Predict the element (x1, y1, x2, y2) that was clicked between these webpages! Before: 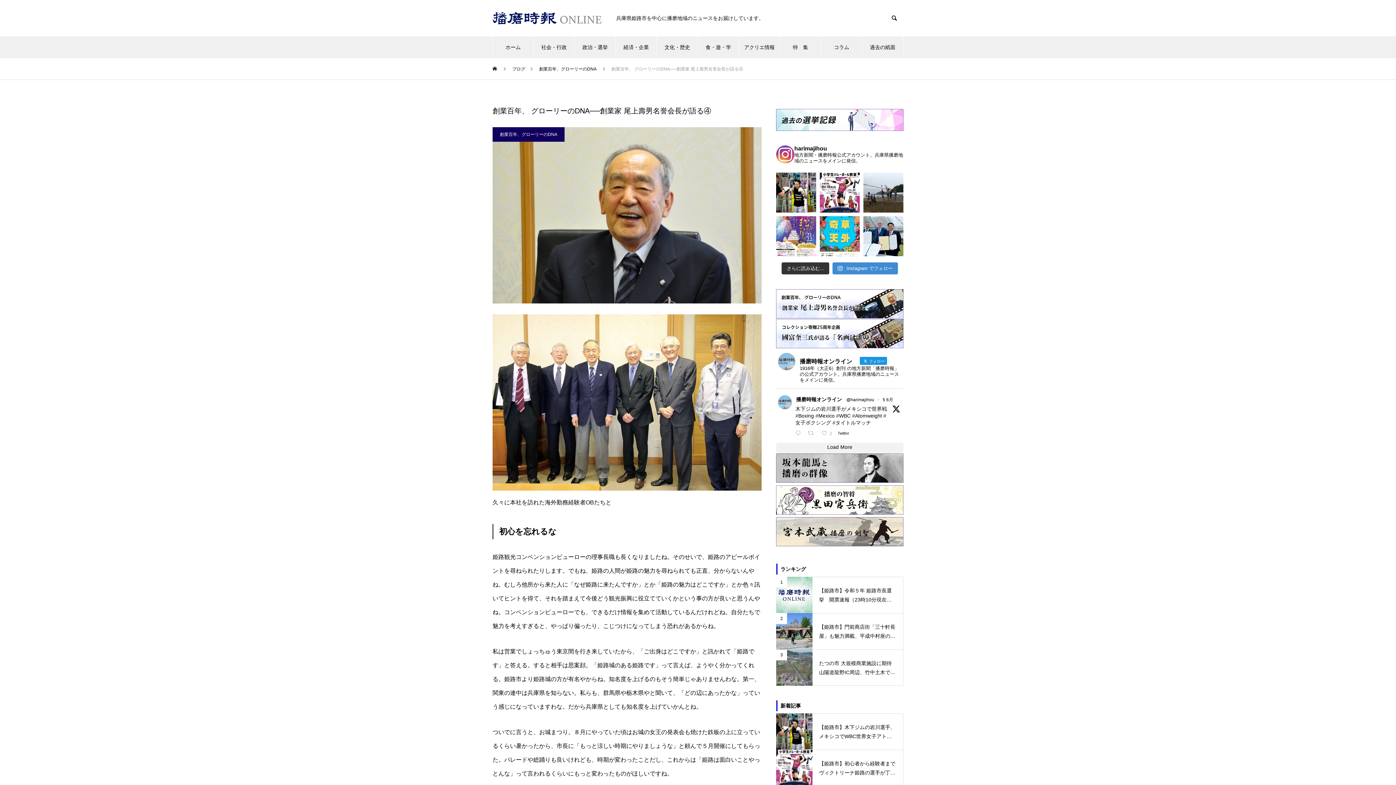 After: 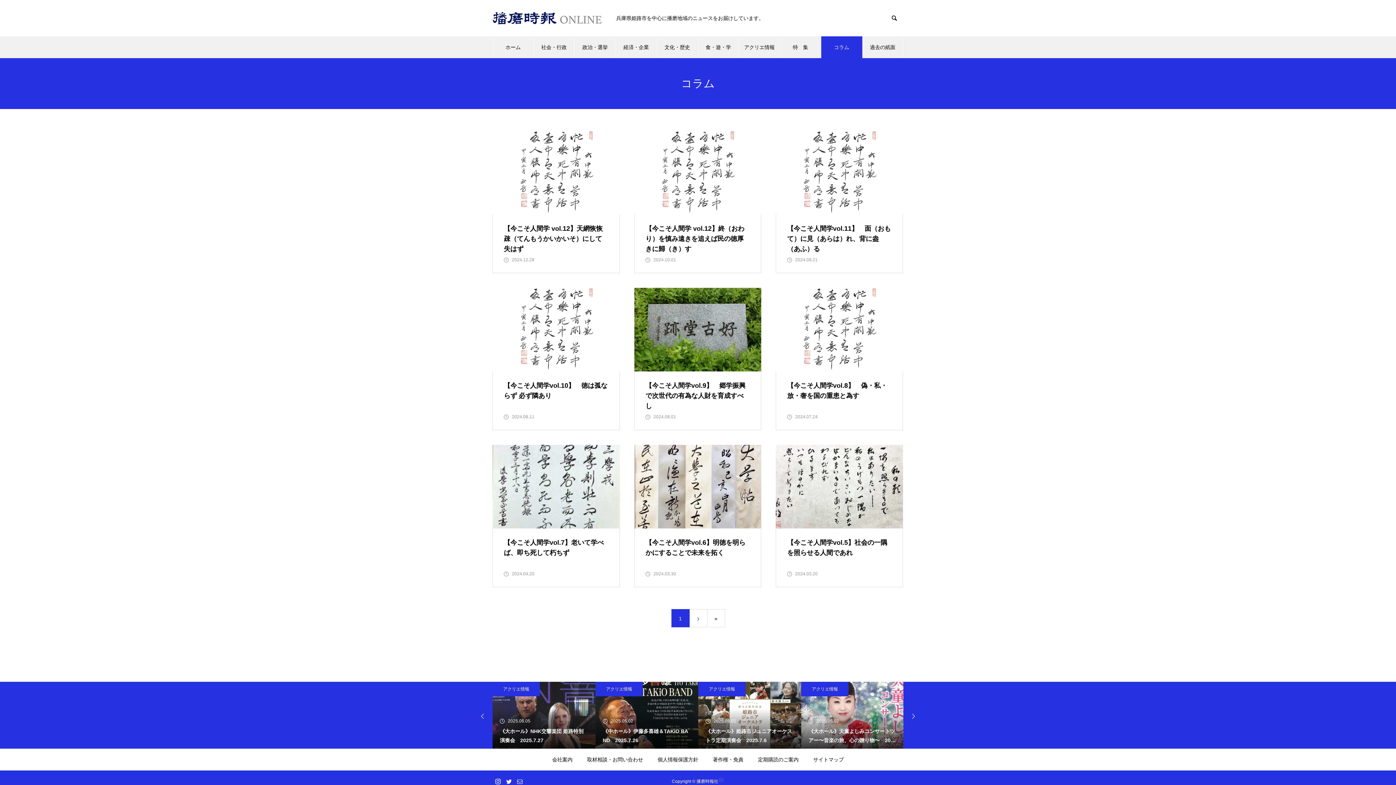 Action: label: コラム bbox: (821, 36, 862, 58)